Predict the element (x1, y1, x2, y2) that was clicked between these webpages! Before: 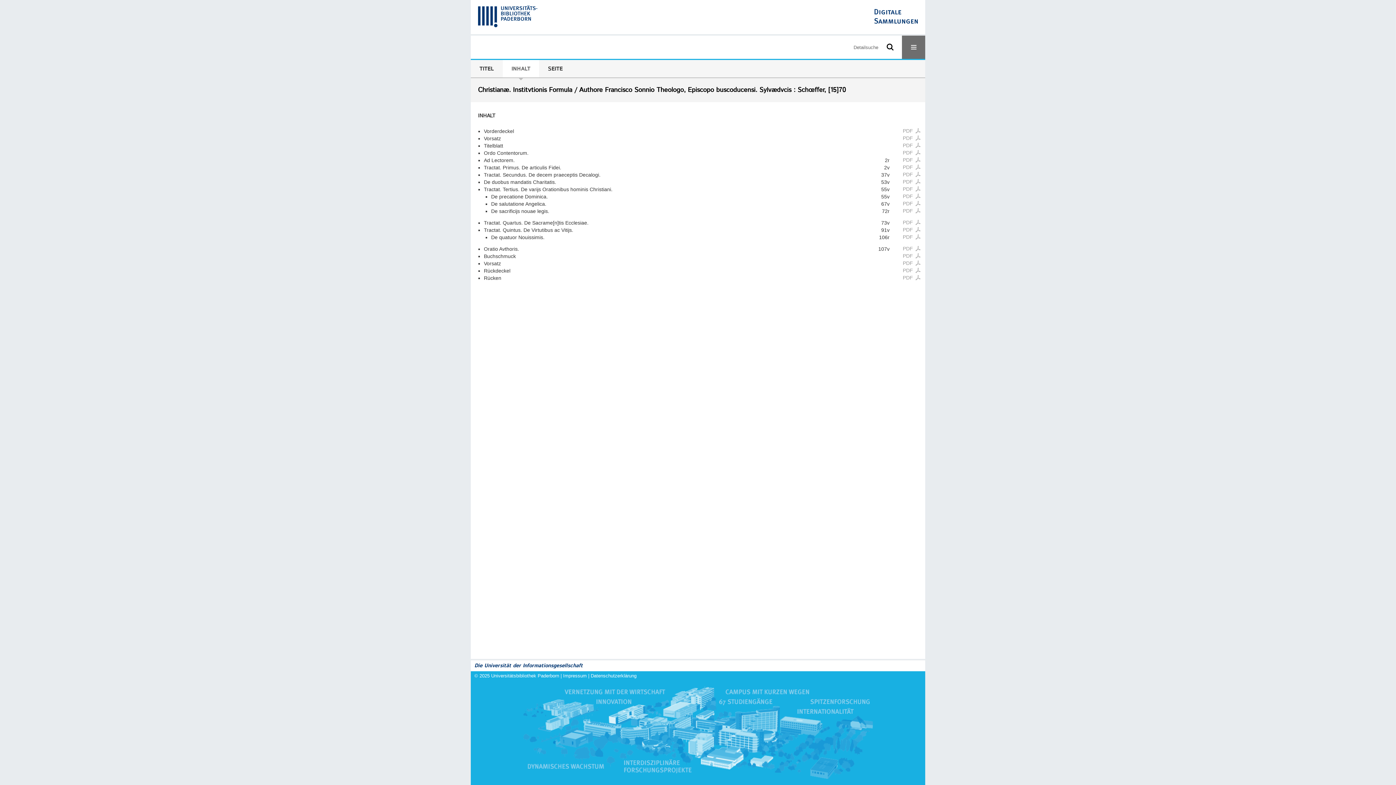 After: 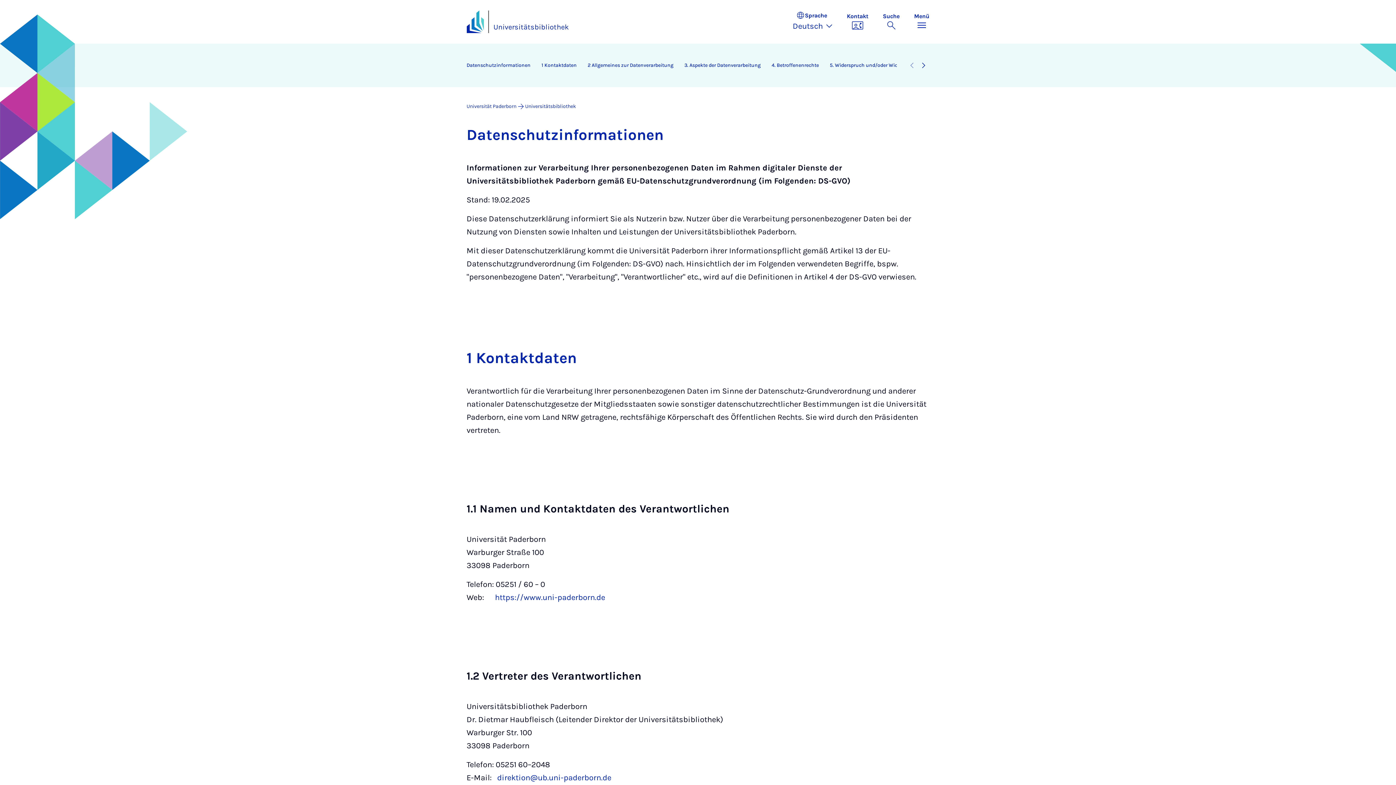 Action: label: Datenschutzerklärung bbox: (590, 673, 636, 678)